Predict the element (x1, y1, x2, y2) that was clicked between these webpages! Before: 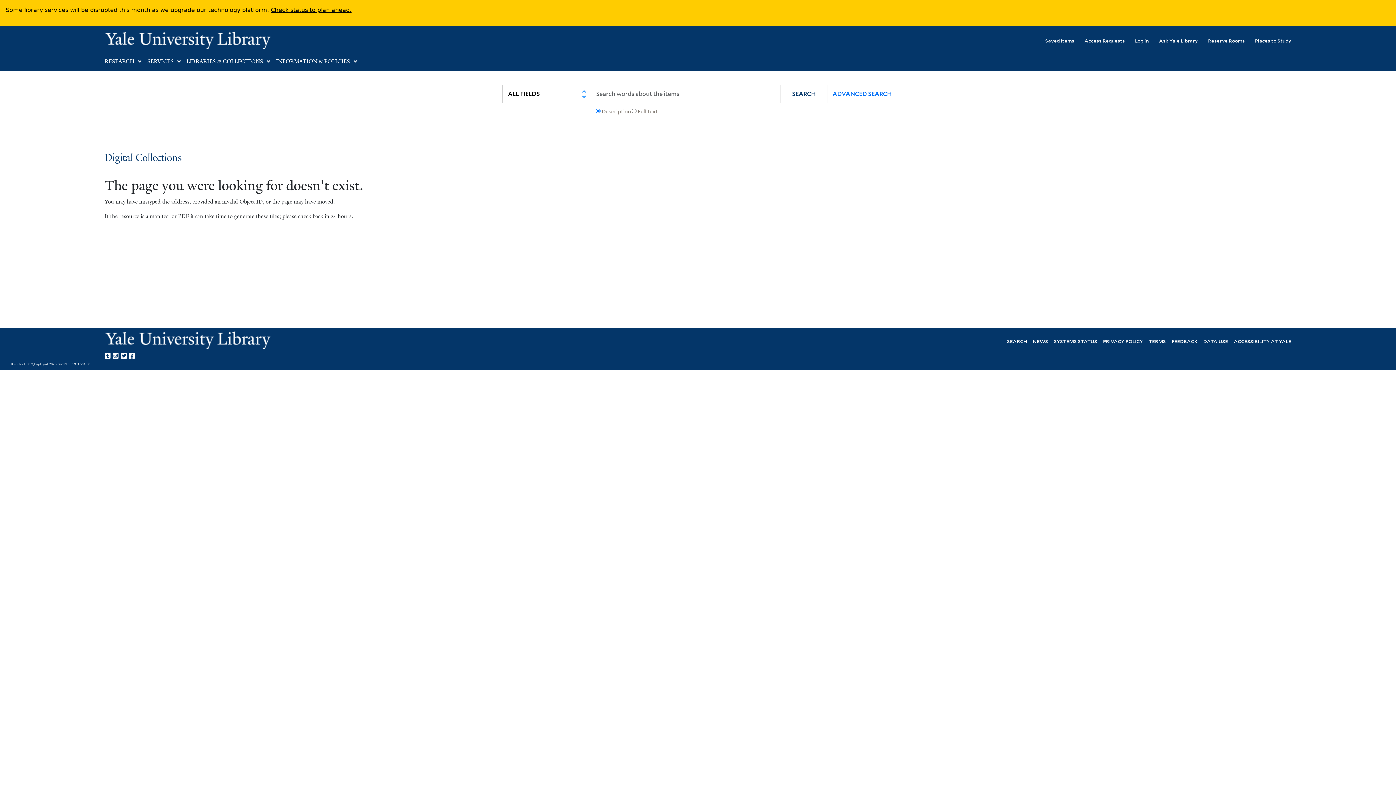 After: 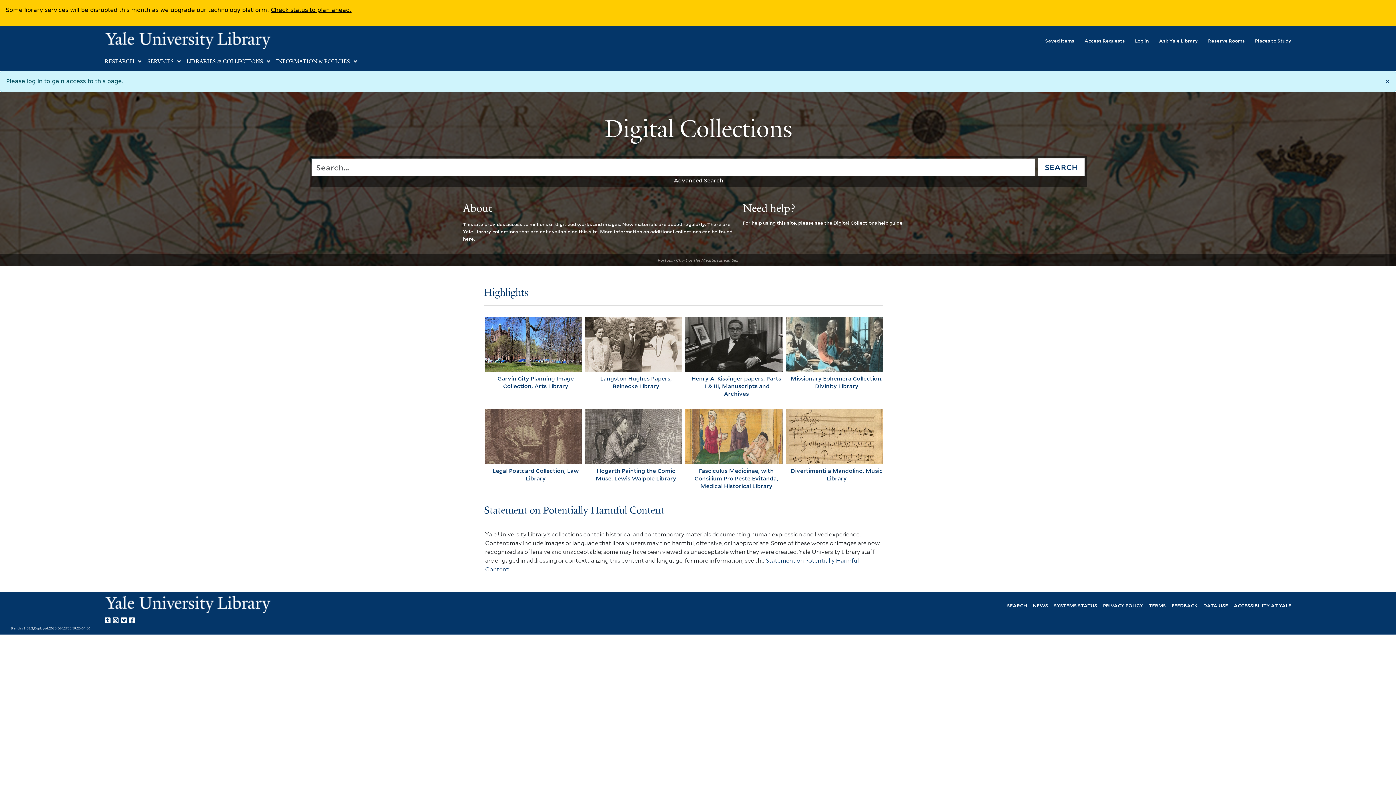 Action: bbox: (1074, 32, 1125, 48) label: Access Requests